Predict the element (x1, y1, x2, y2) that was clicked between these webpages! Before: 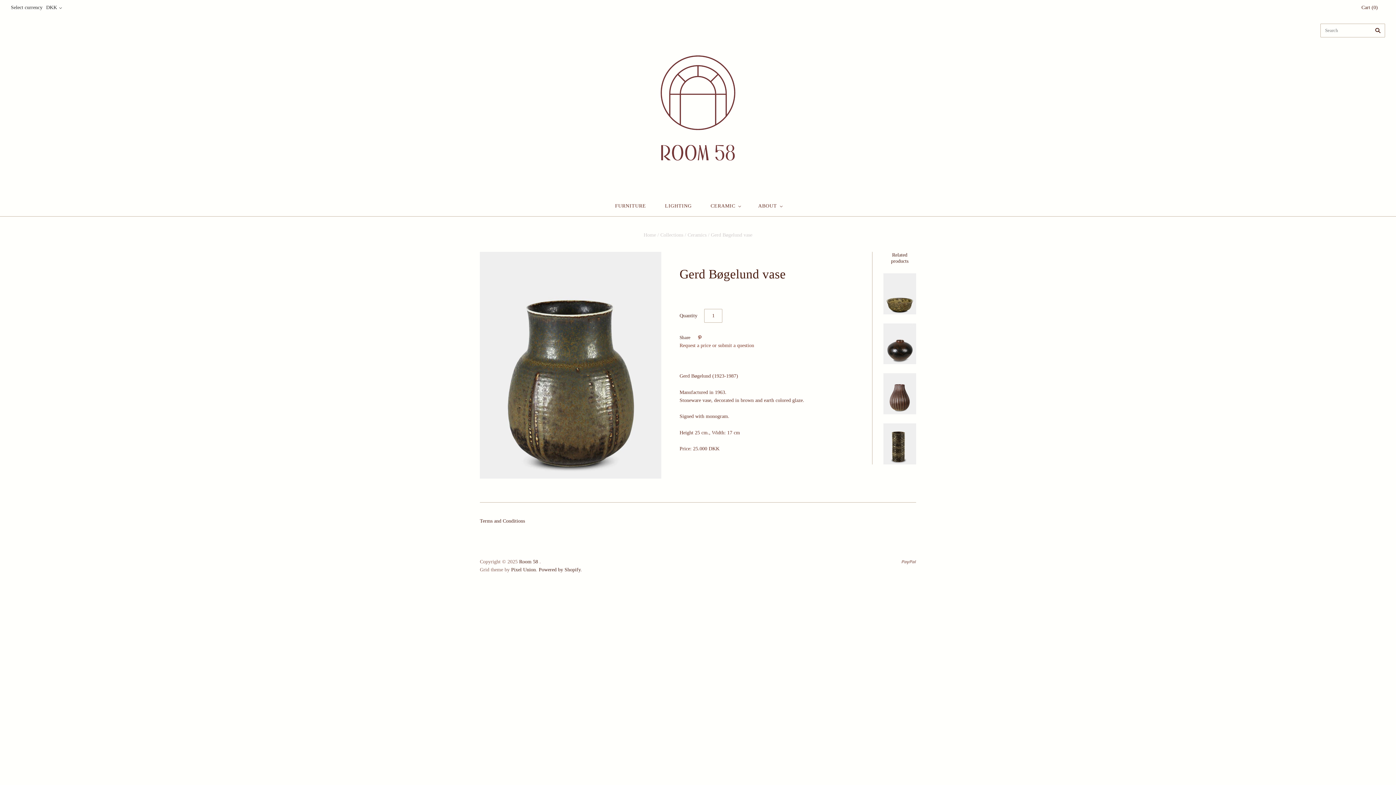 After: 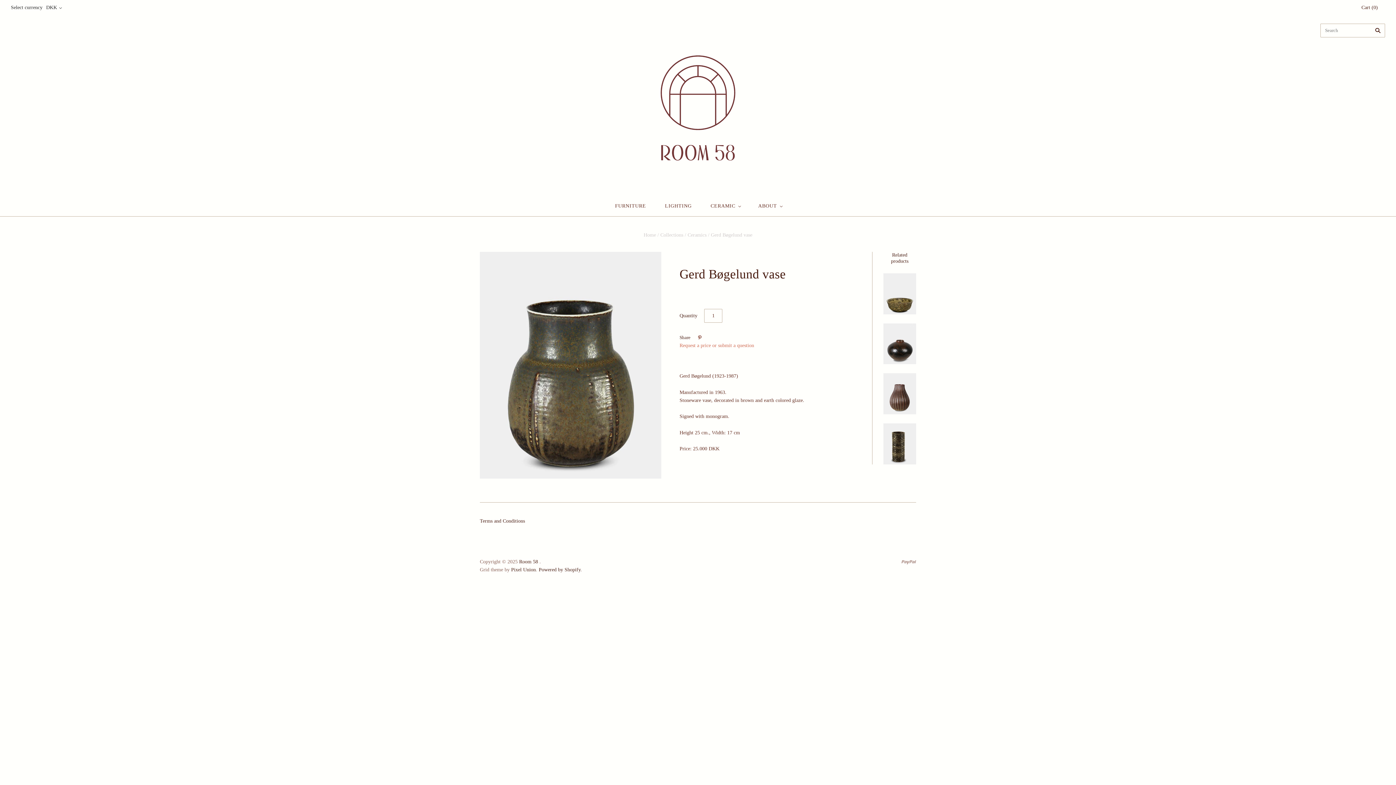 Action: bbox: (679, 342, 754, 348) label: Request a price or submit a question